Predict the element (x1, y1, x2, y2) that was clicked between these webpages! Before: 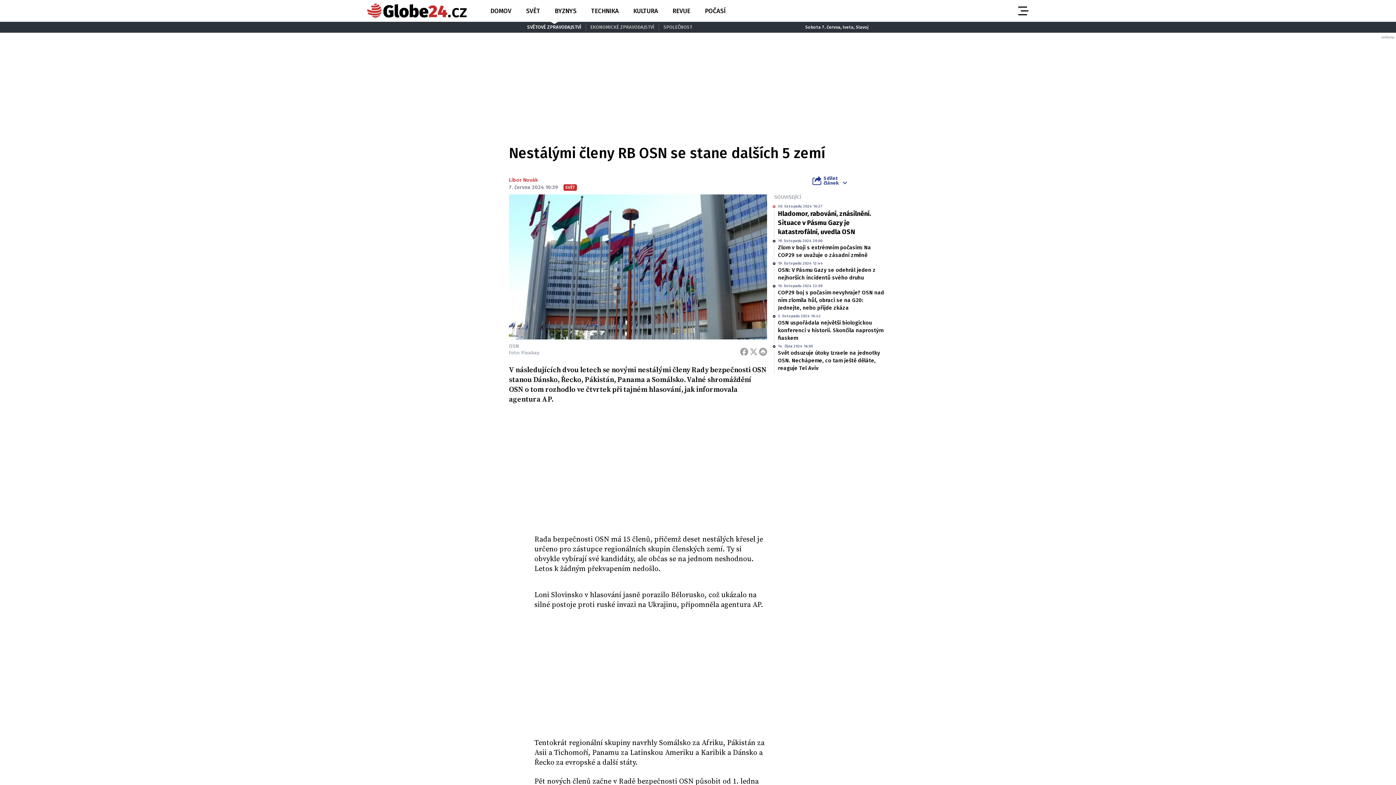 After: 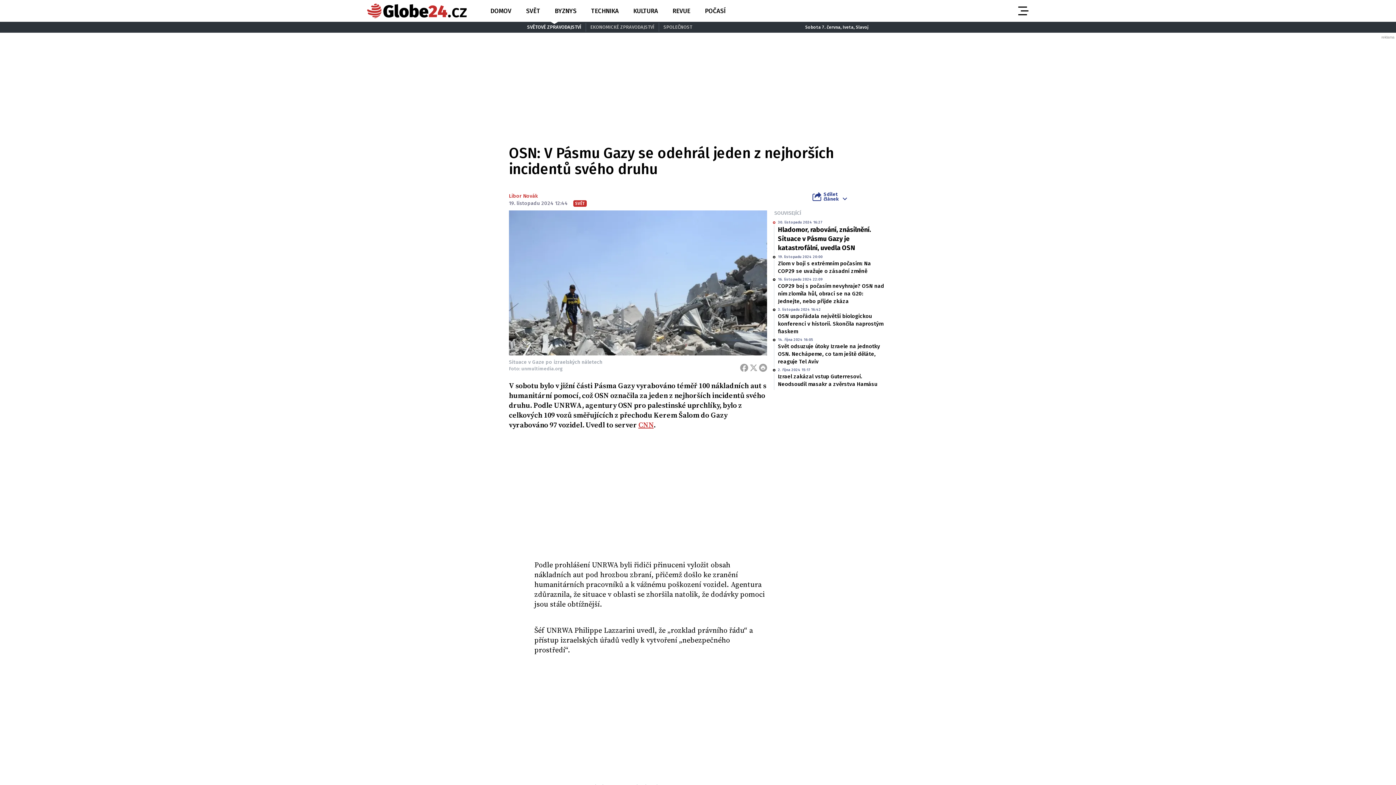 Action: bbox: (778, 266, 876, 281) label: OSN: V Pásmu Gazy se odehrál jeden z nejhorších incidentů svého druhu